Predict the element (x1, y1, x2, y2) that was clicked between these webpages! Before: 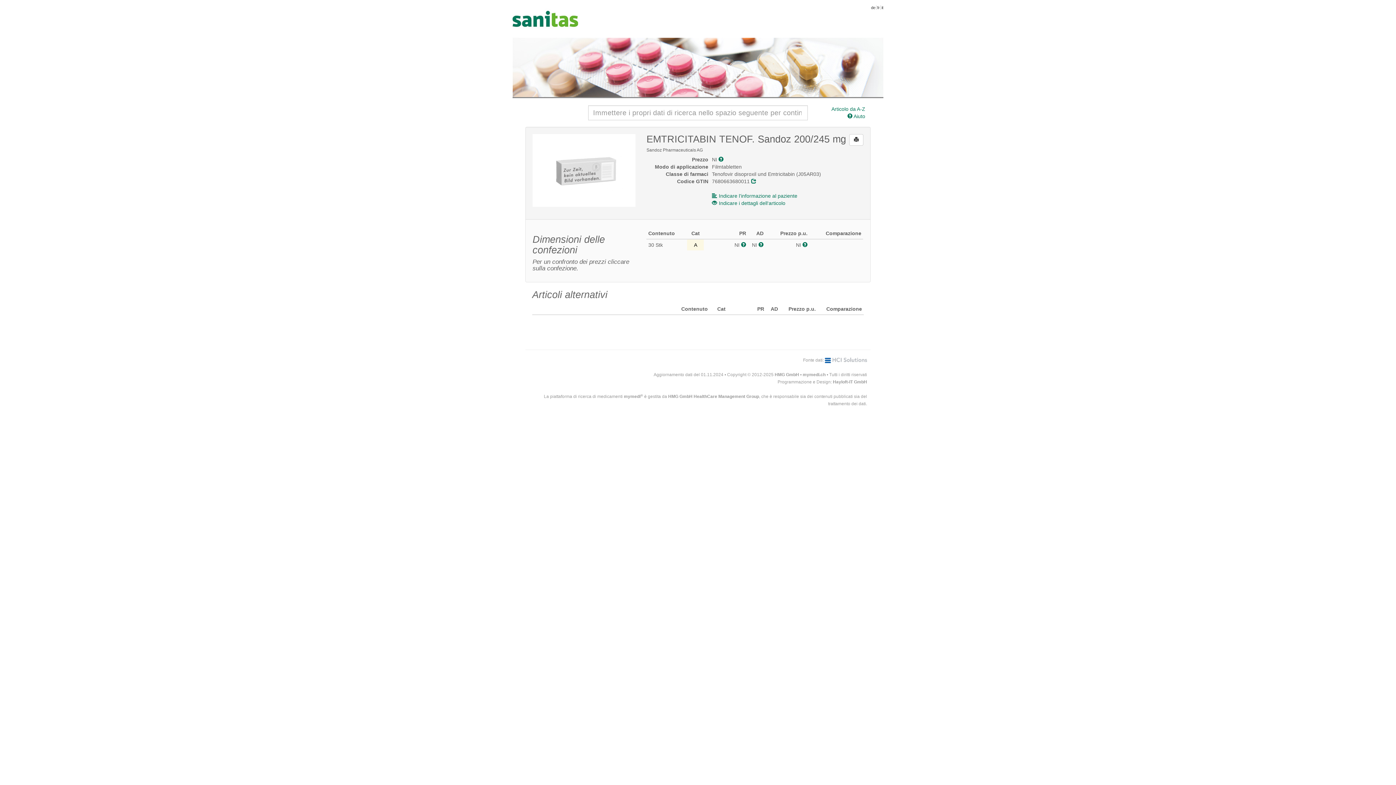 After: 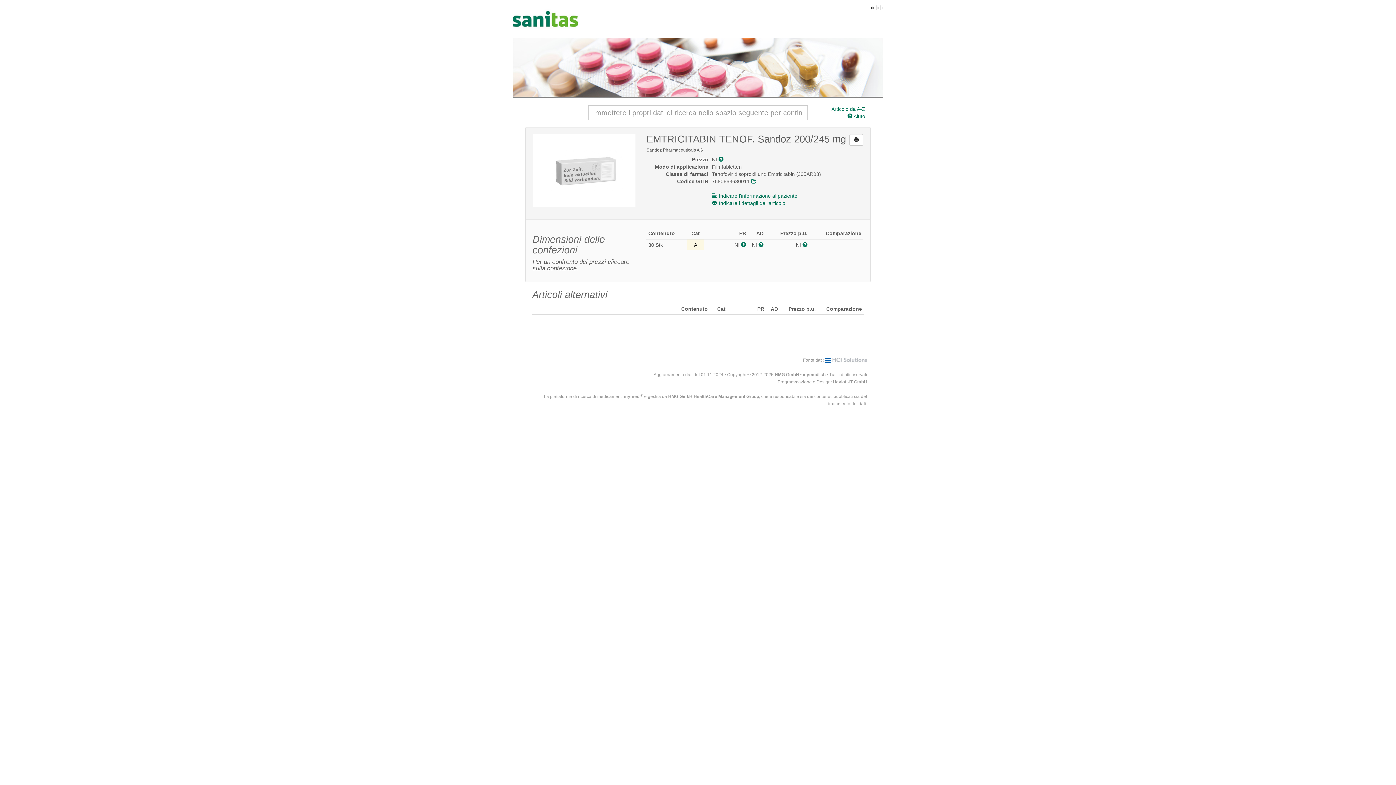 Action: label: Hayloft-IT GmbH bbox: (833, 379, 867, 384)